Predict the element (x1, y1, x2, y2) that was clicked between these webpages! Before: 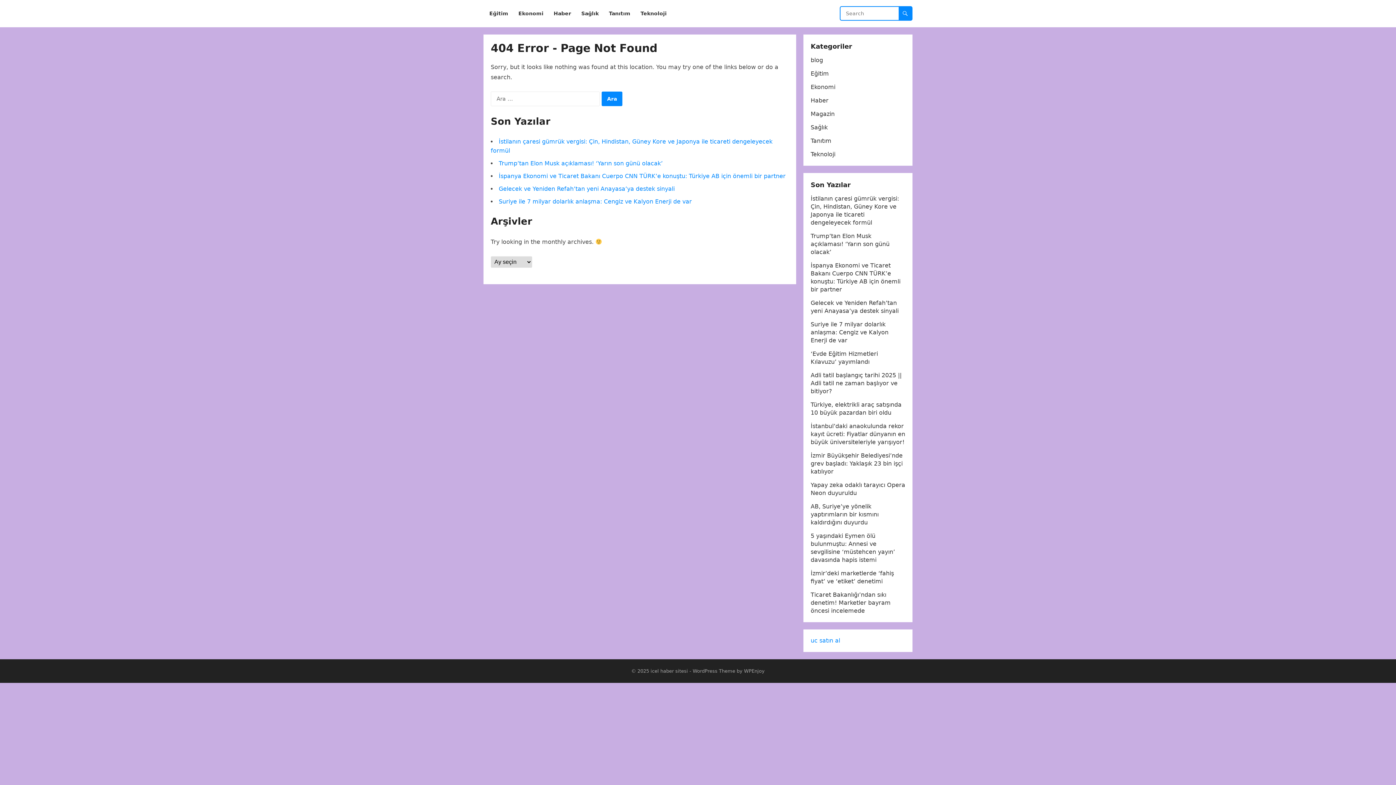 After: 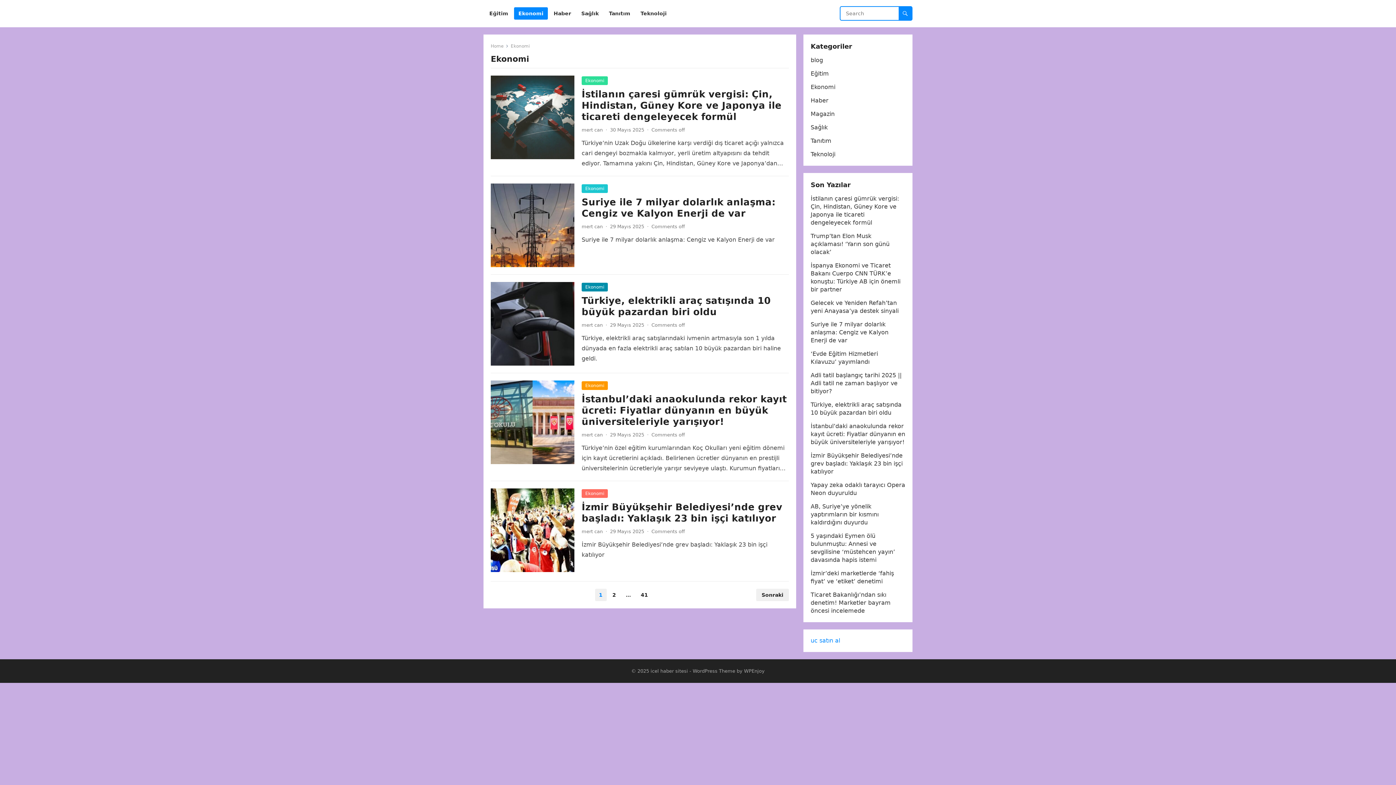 Action: label: Ekonomi bbox: (514, 0, 548, 27)